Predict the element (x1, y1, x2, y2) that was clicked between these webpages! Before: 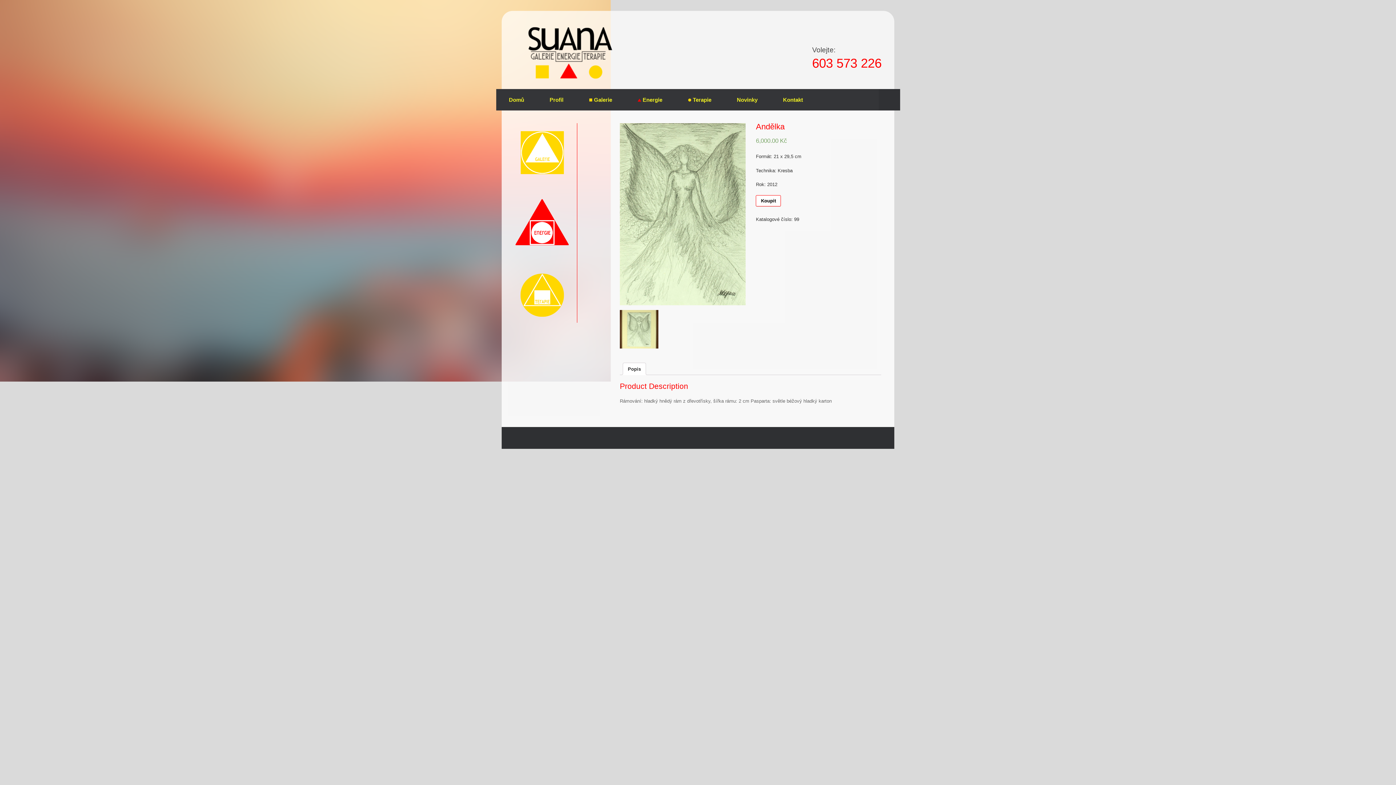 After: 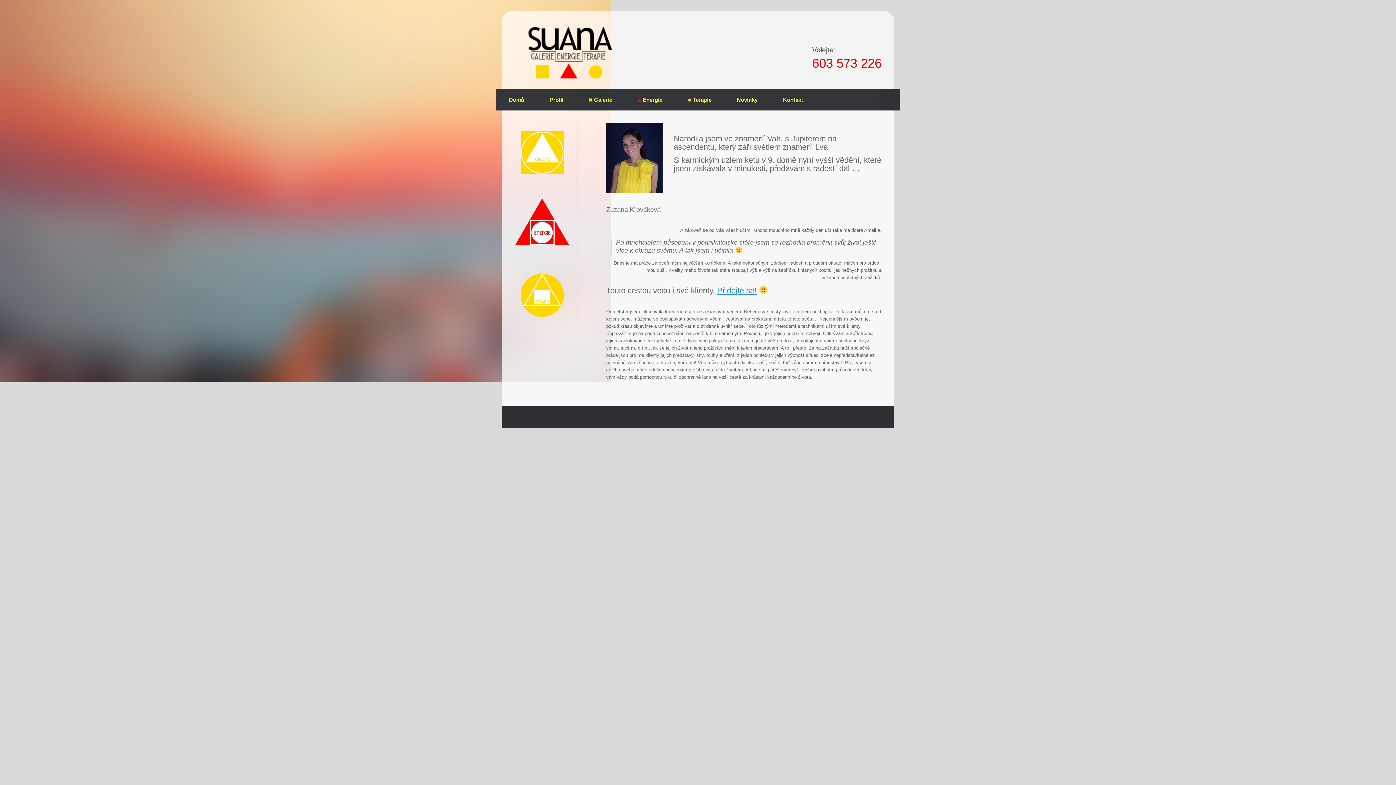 Action: bbox: (537, 89, 576, 110) label: Profil